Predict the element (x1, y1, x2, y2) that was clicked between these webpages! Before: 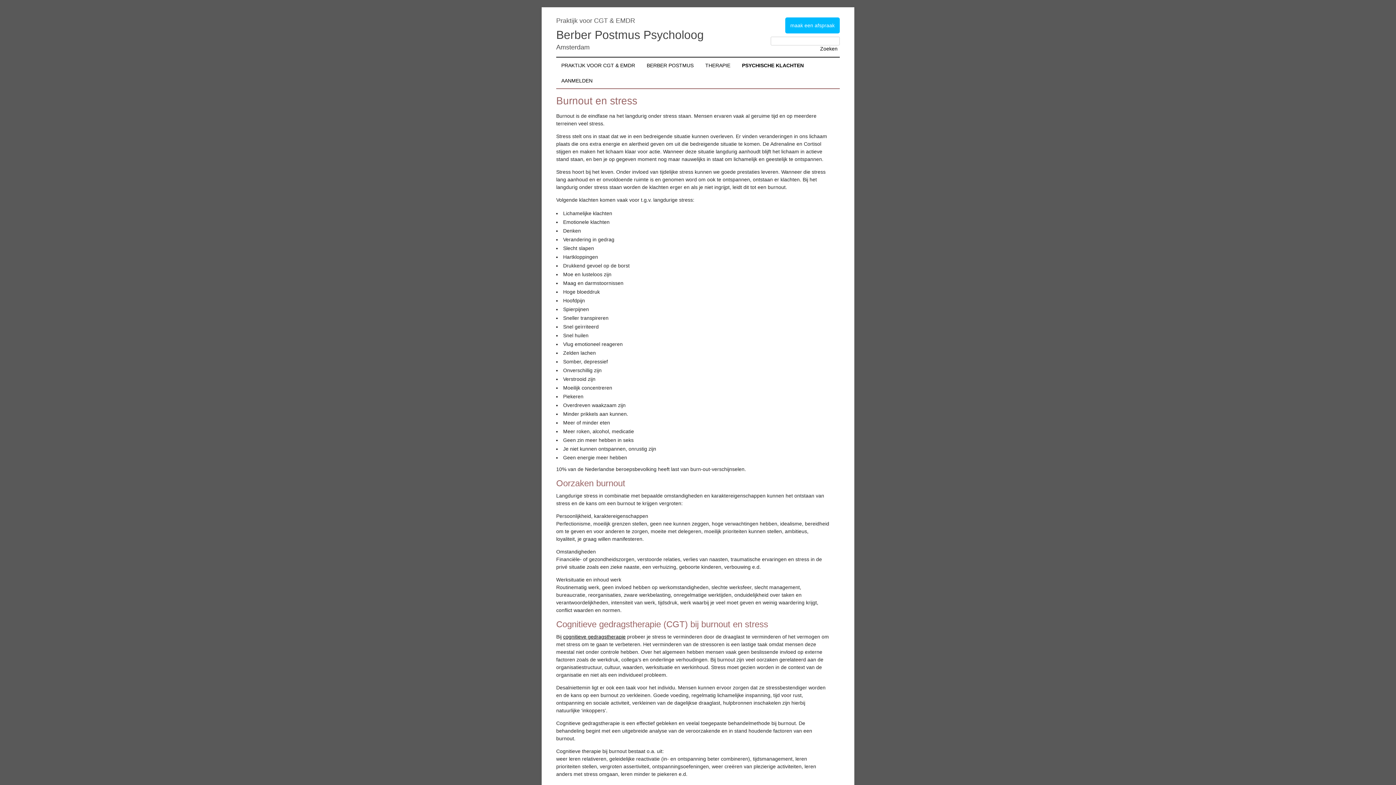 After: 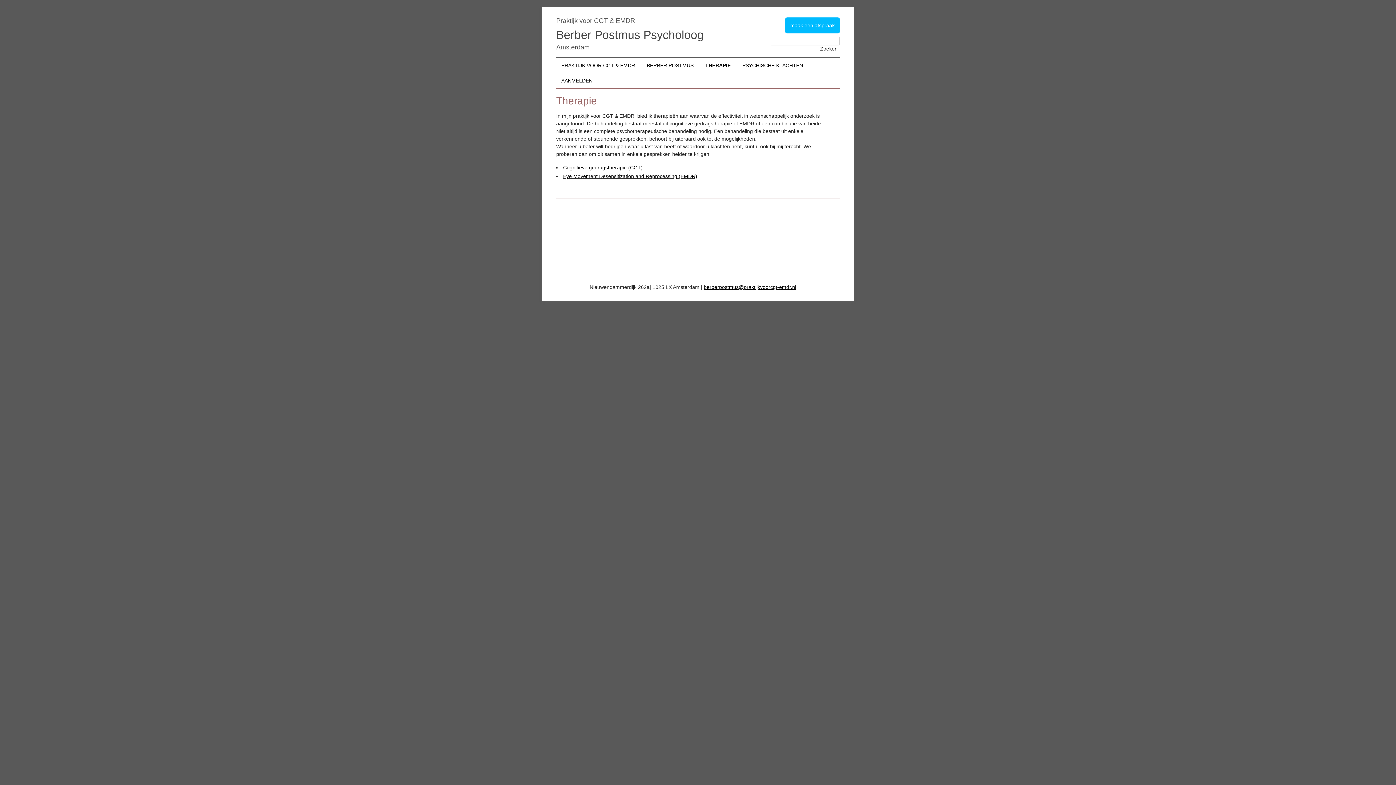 Action: bbox: (705, 57, 730, 73) label: THERAPIE